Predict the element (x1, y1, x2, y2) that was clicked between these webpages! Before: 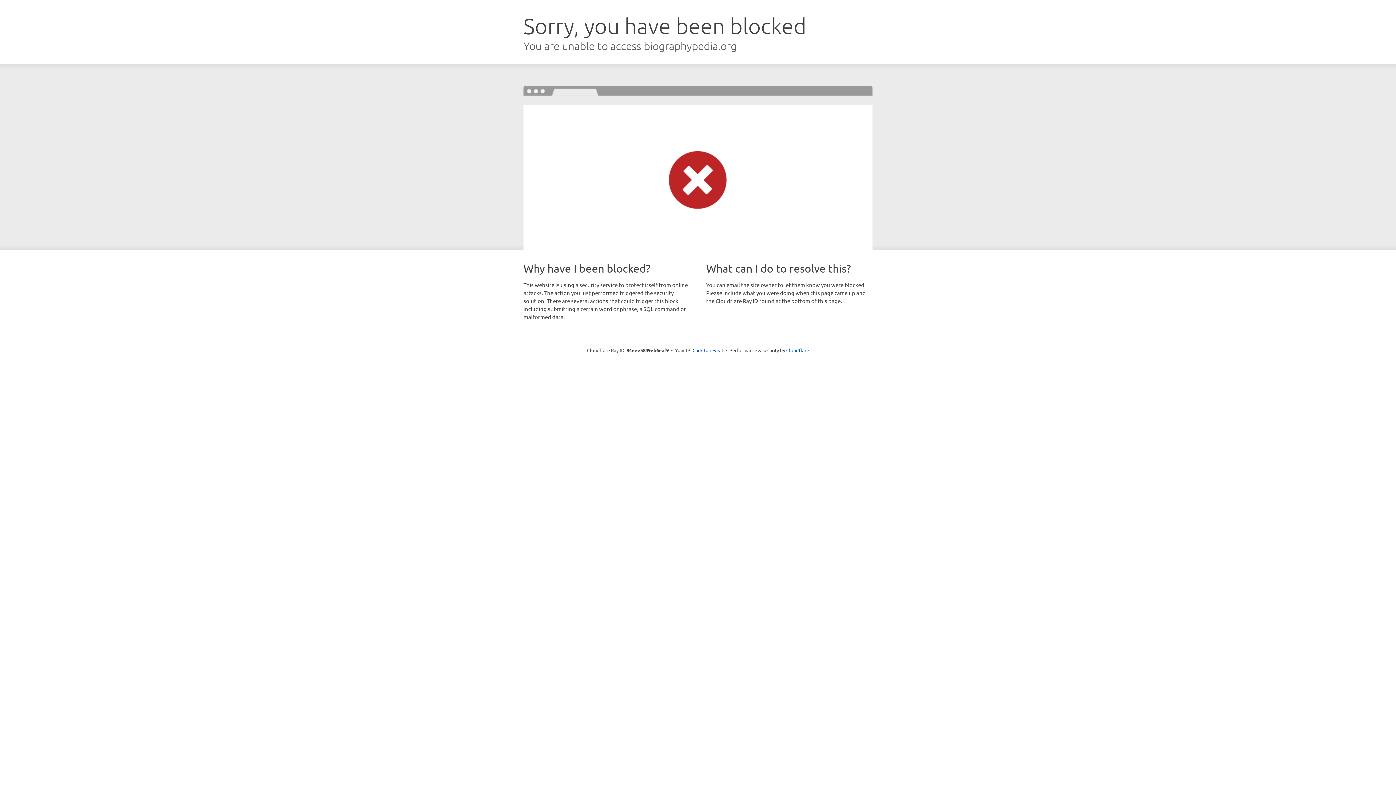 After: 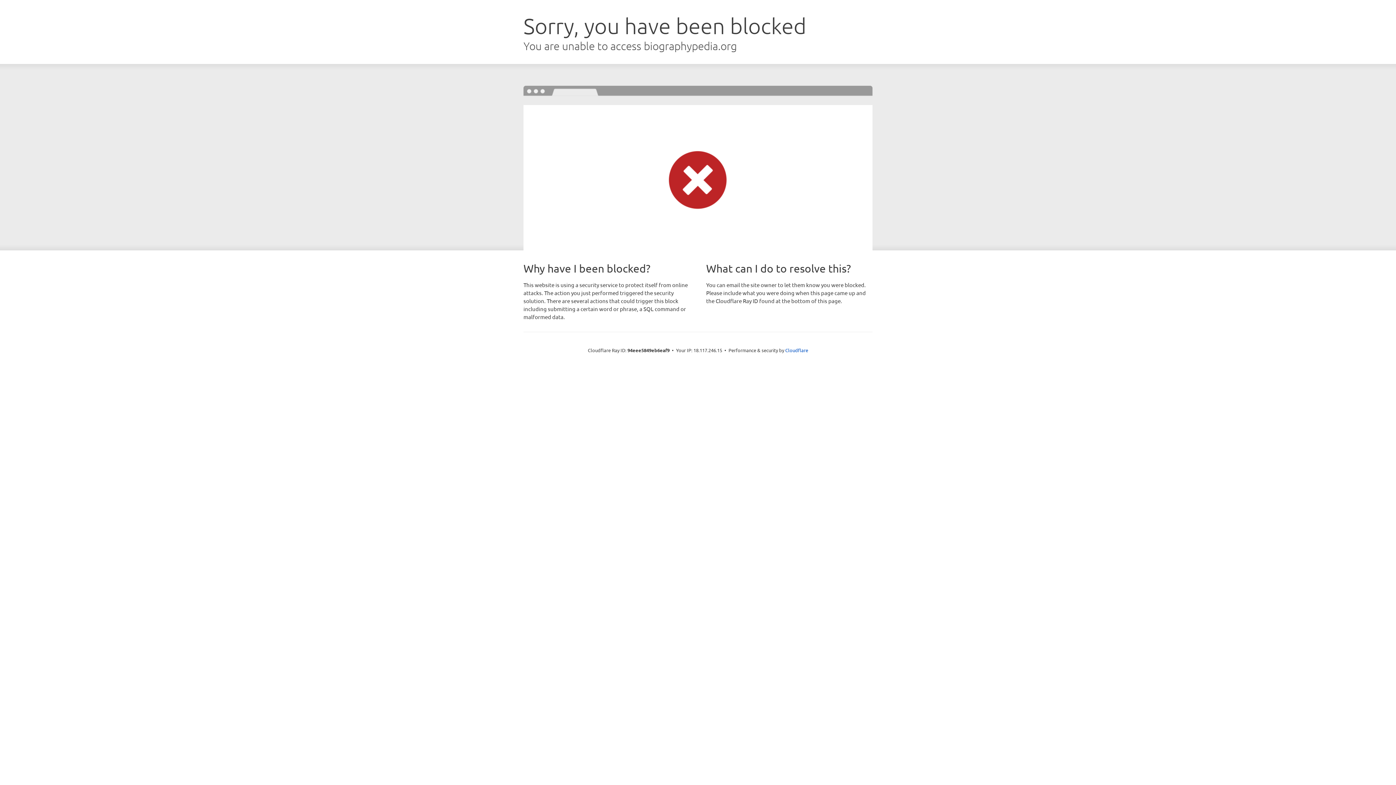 Action: bbox: (692, 346, 723, 353) label: Click to reveal